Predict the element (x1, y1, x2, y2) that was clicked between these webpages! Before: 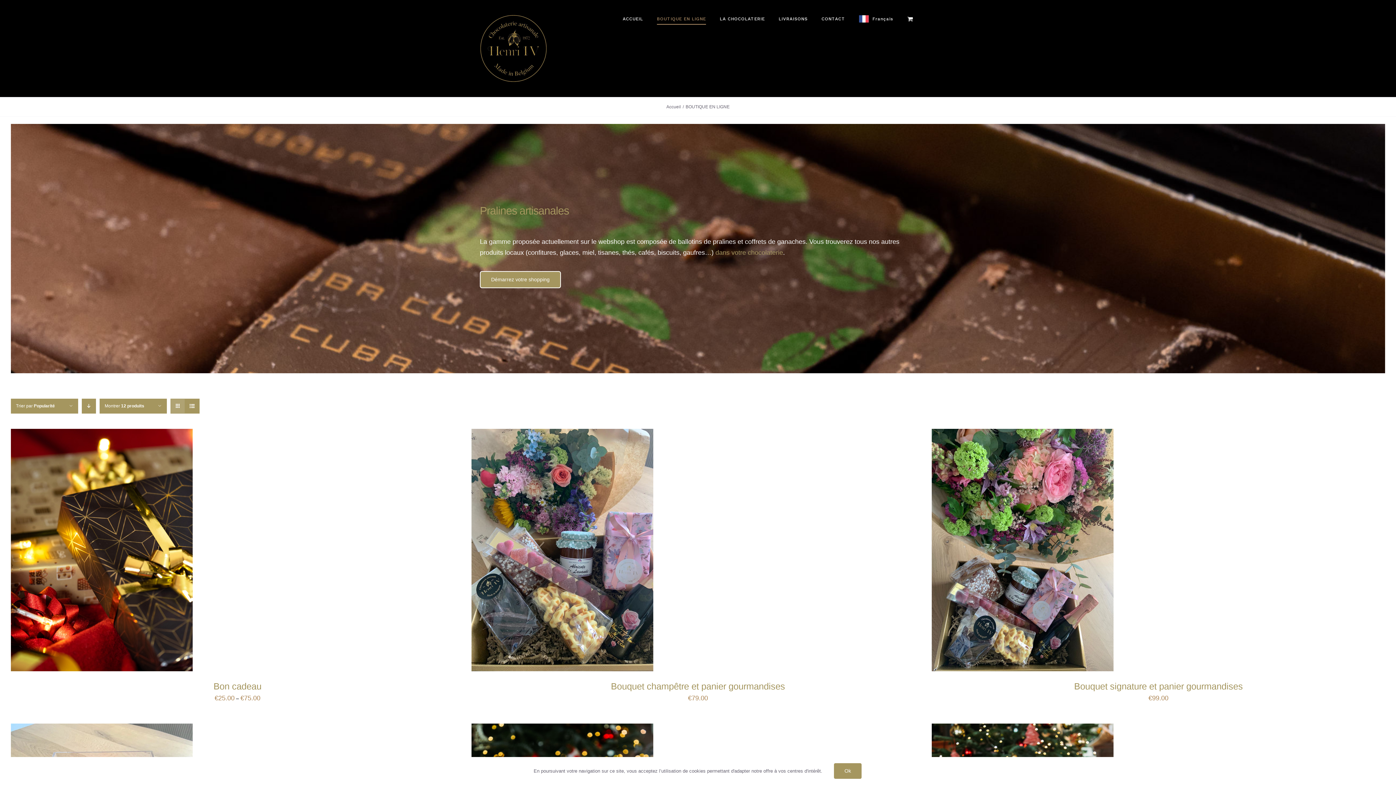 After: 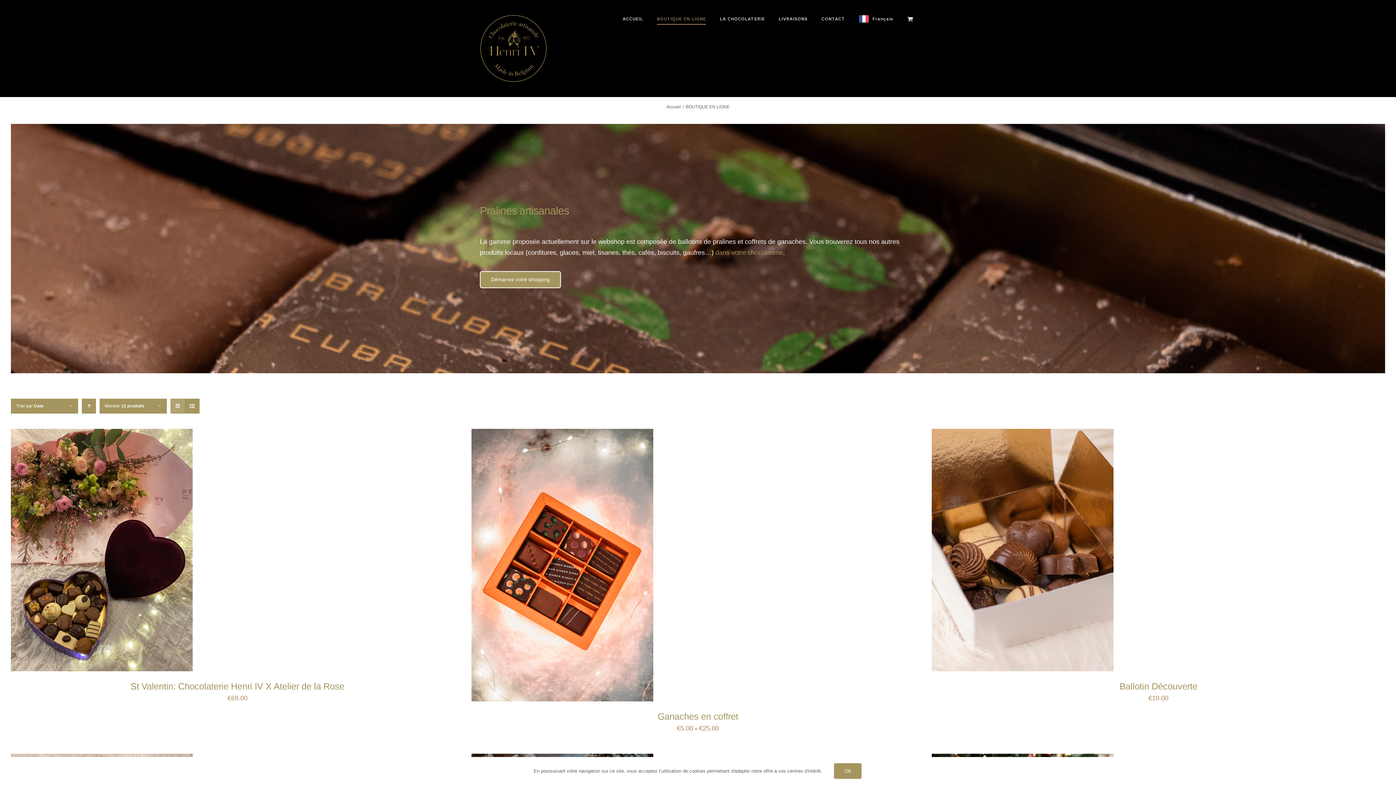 Action: bbox: (859, 3, 893, 34) label: Français